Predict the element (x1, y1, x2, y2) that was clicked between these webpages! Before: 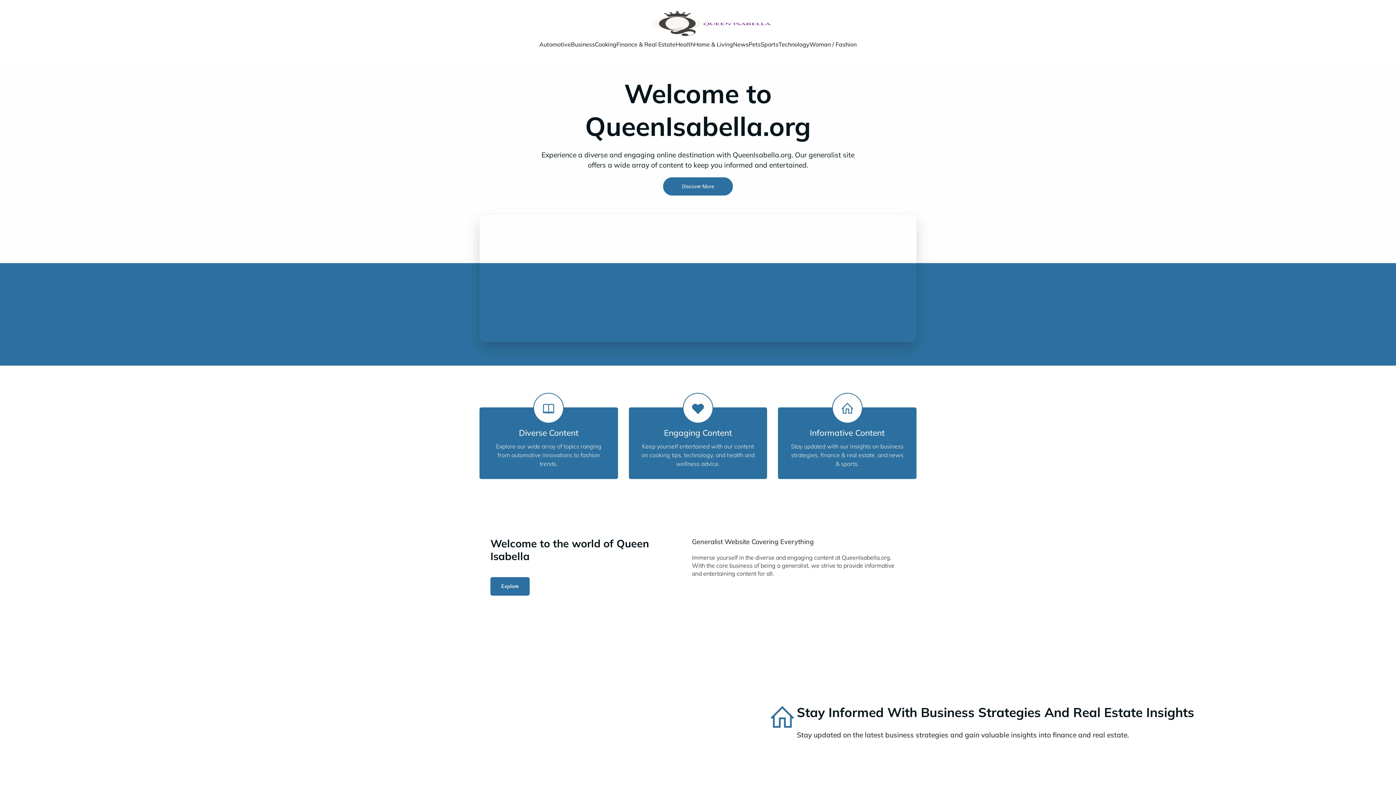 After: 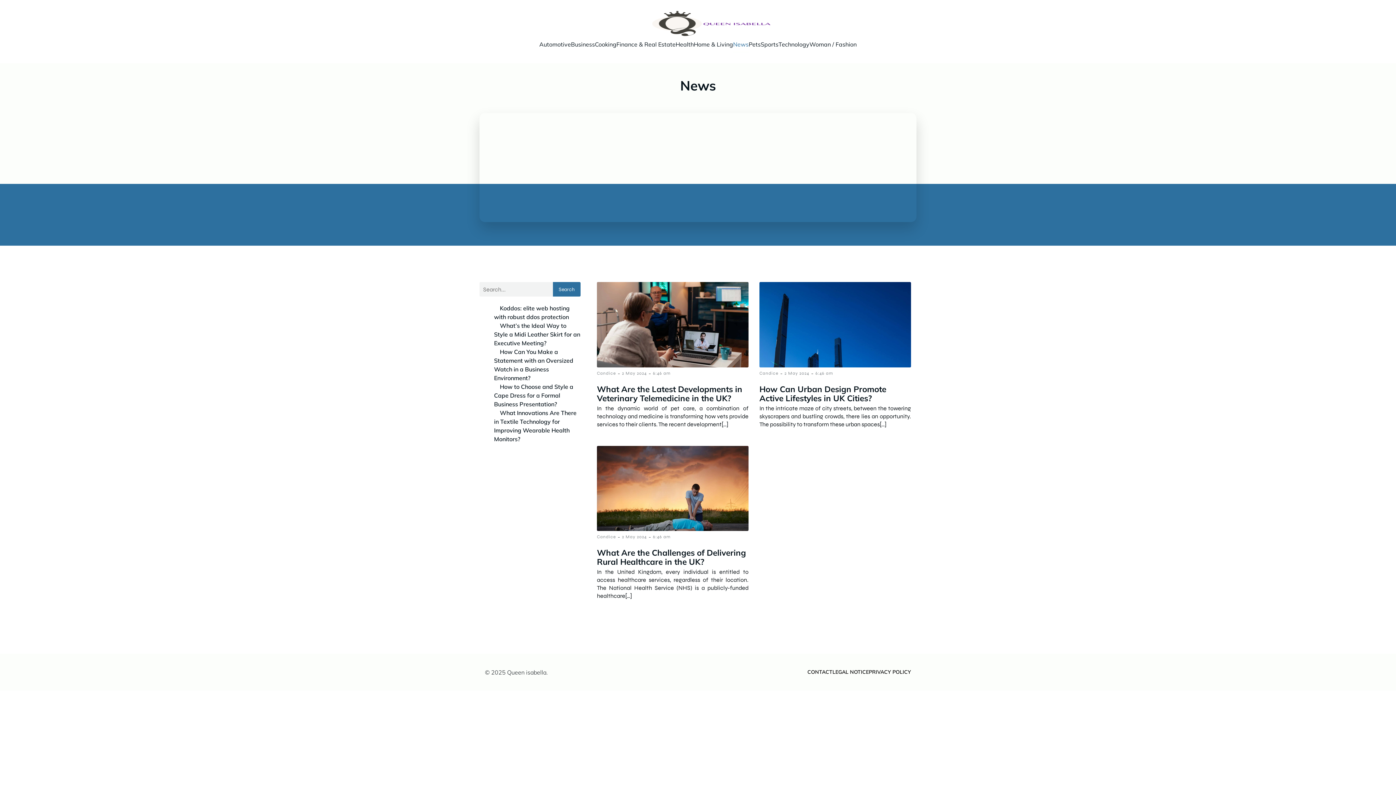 Action: bbox: (733, 36, 748, 52) label: News